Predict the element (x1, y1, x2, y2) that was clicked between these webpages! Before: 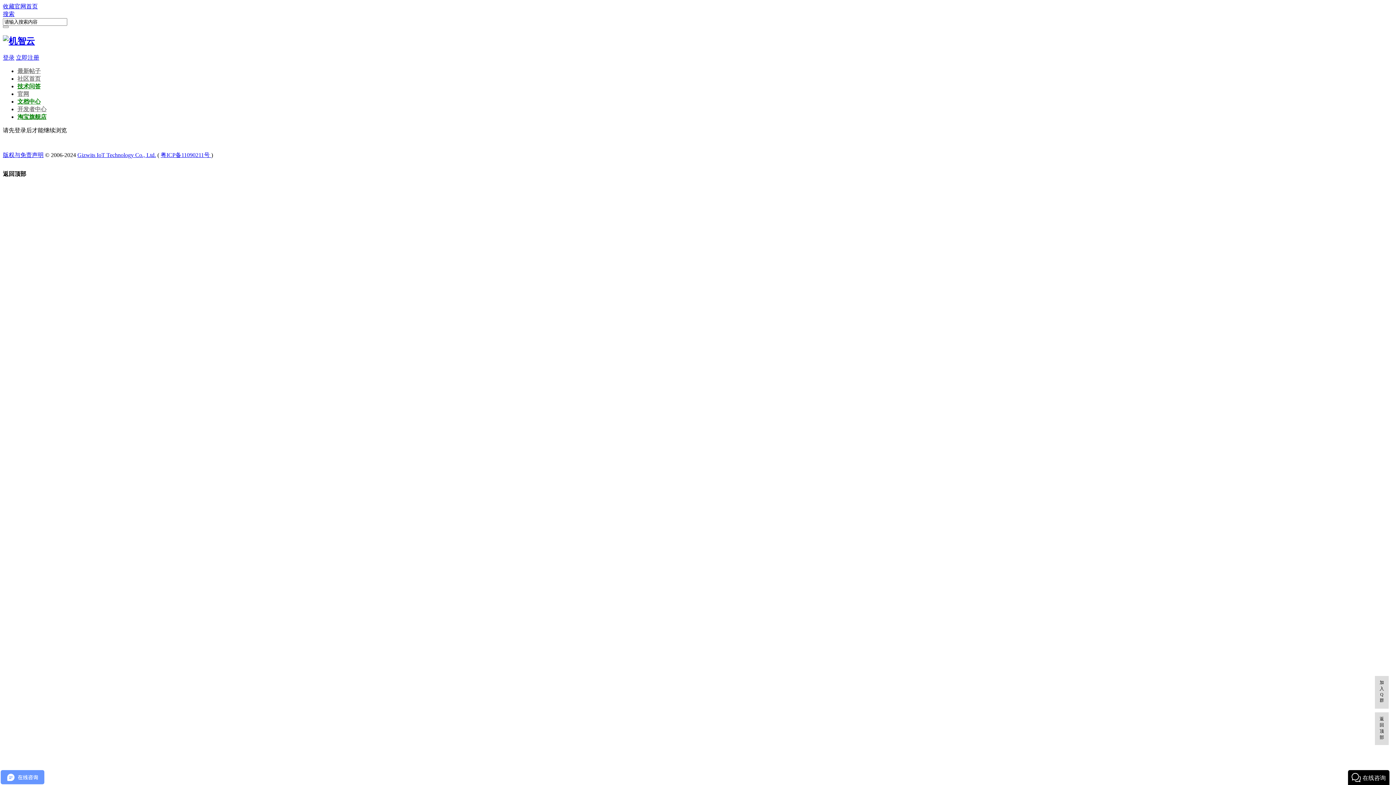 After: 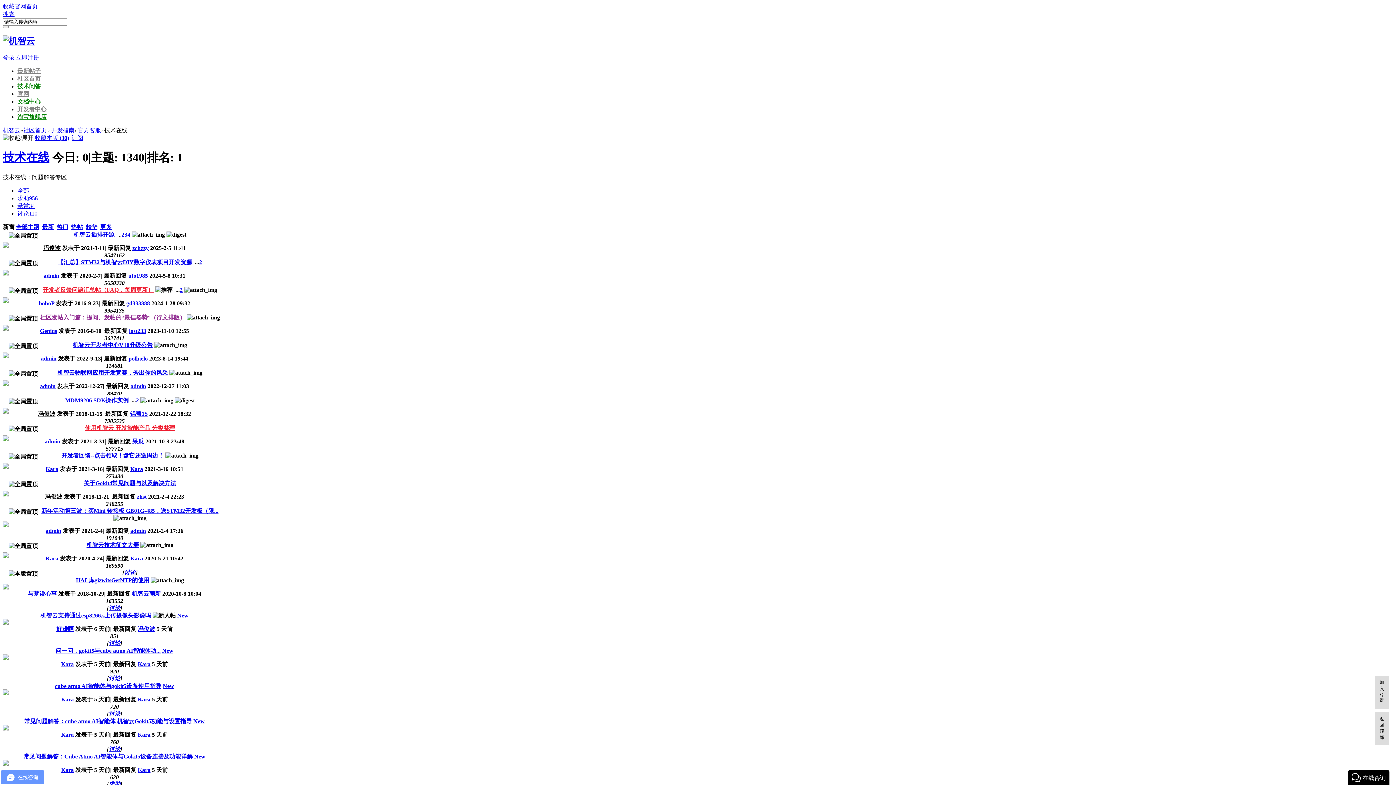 Action: label: 技术问答 bbox: (17, 83, 40, 89)